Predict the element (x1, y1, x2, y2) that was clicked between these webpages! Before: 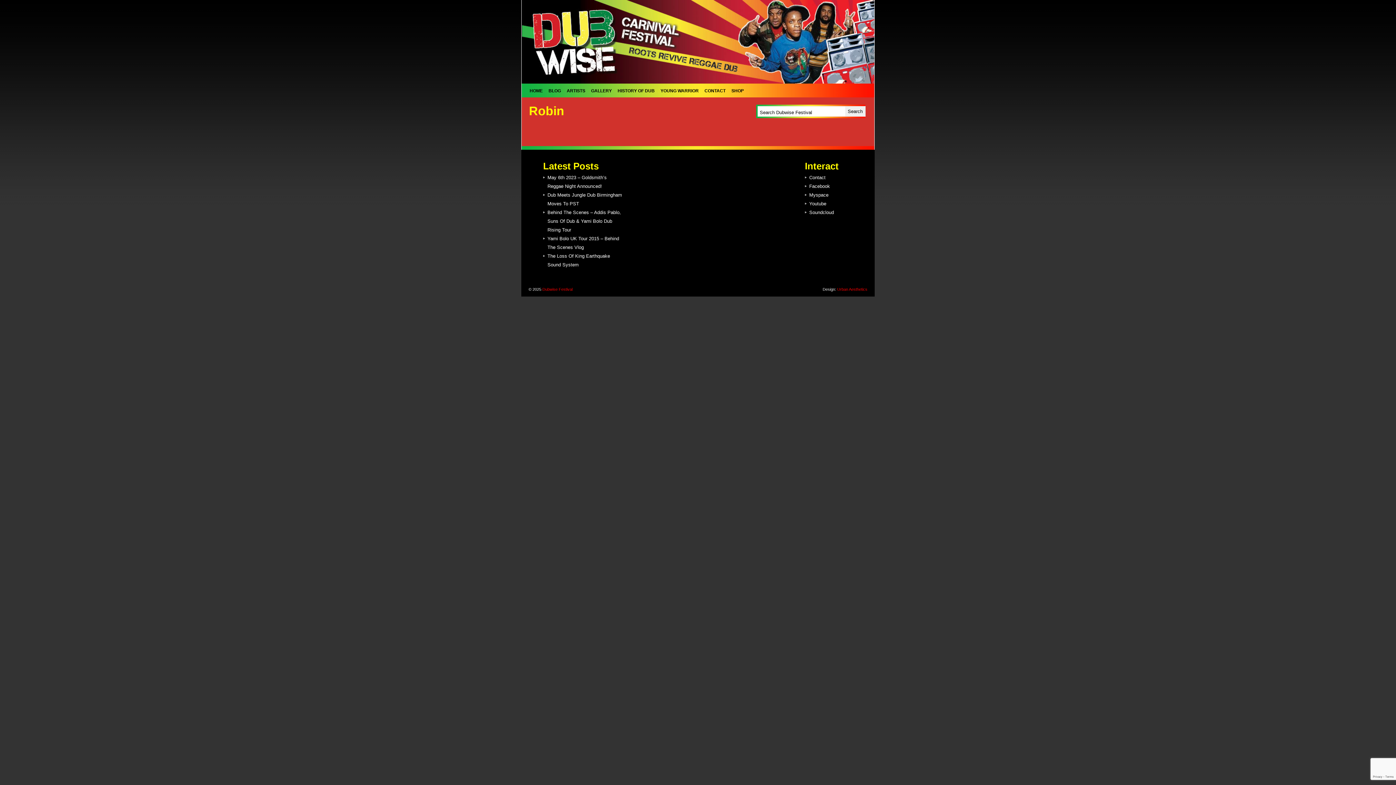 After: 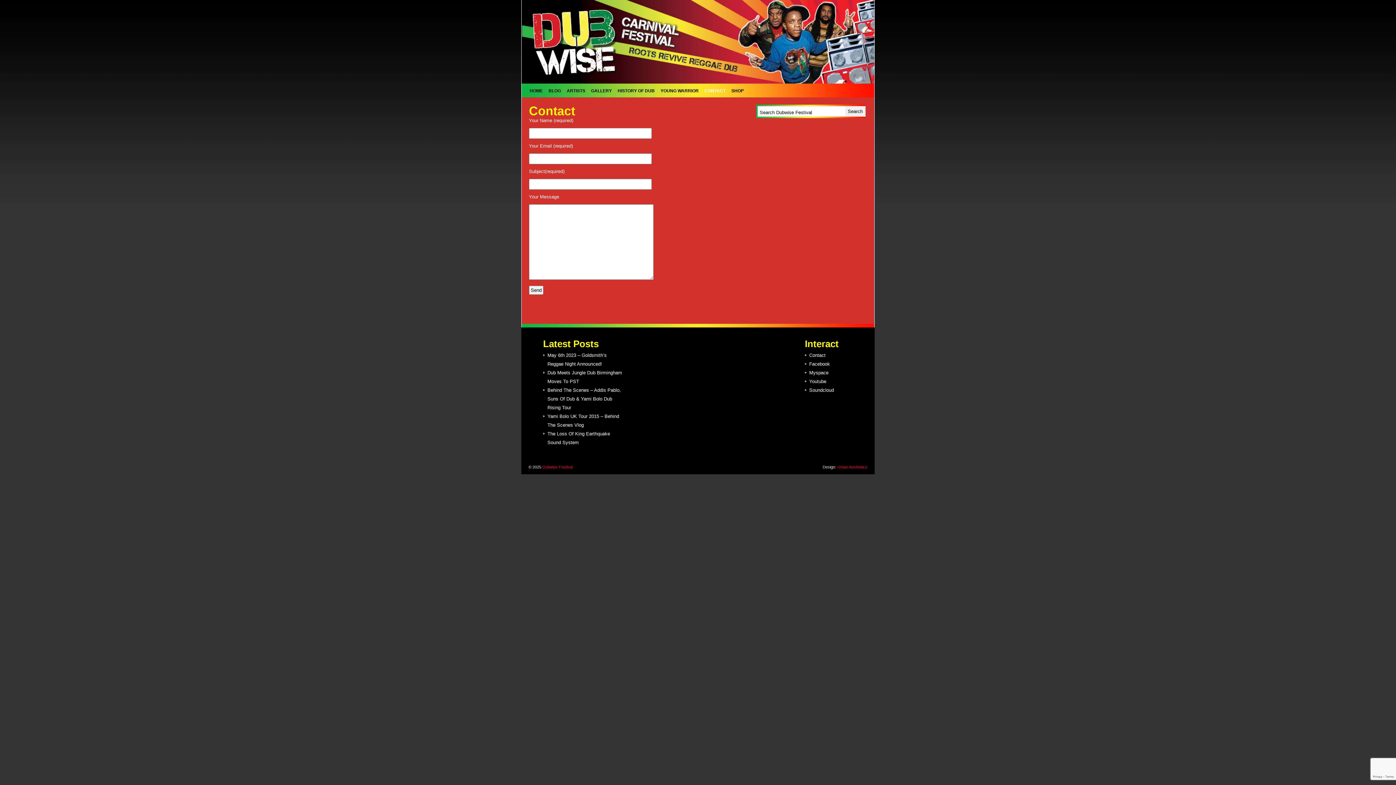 Action: bbox: (809, 174, 825, 180) label: Contact